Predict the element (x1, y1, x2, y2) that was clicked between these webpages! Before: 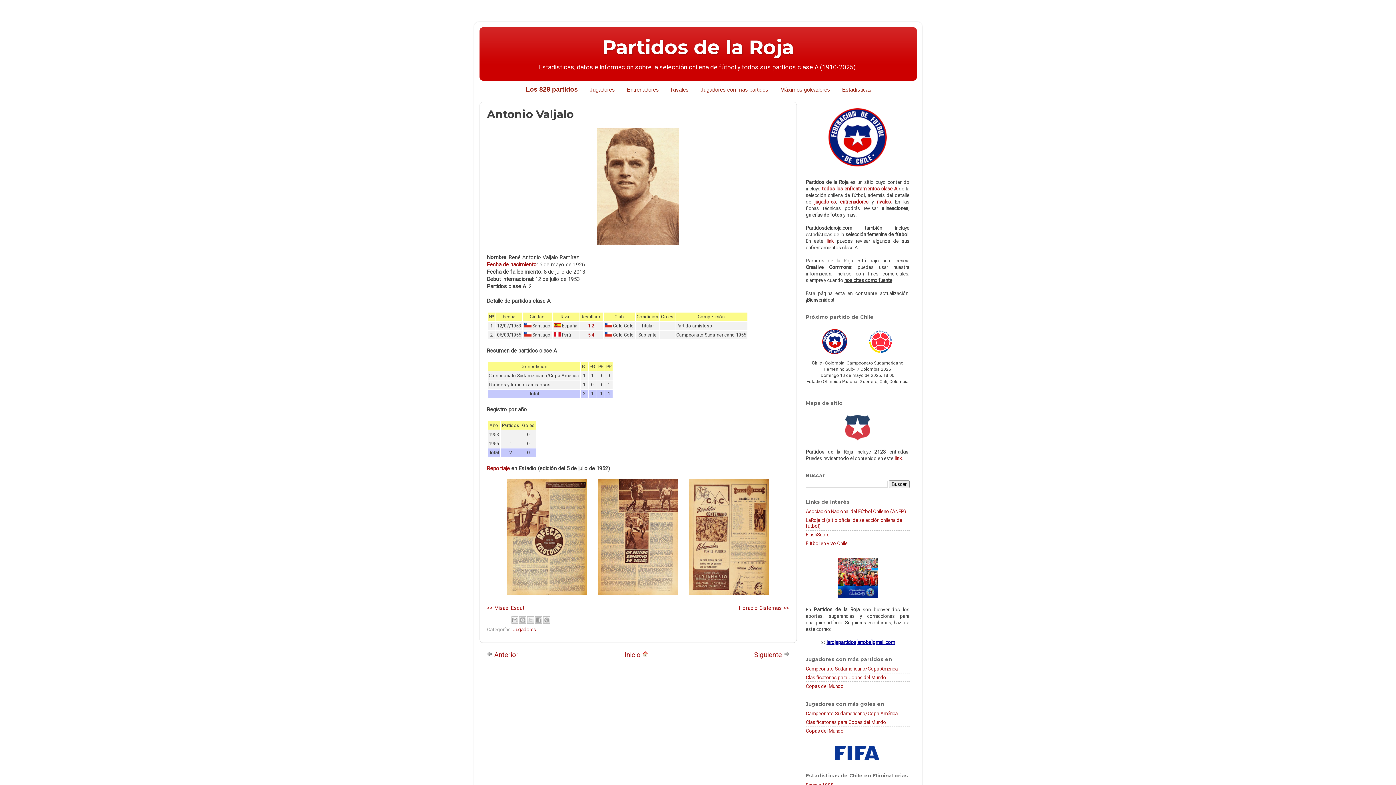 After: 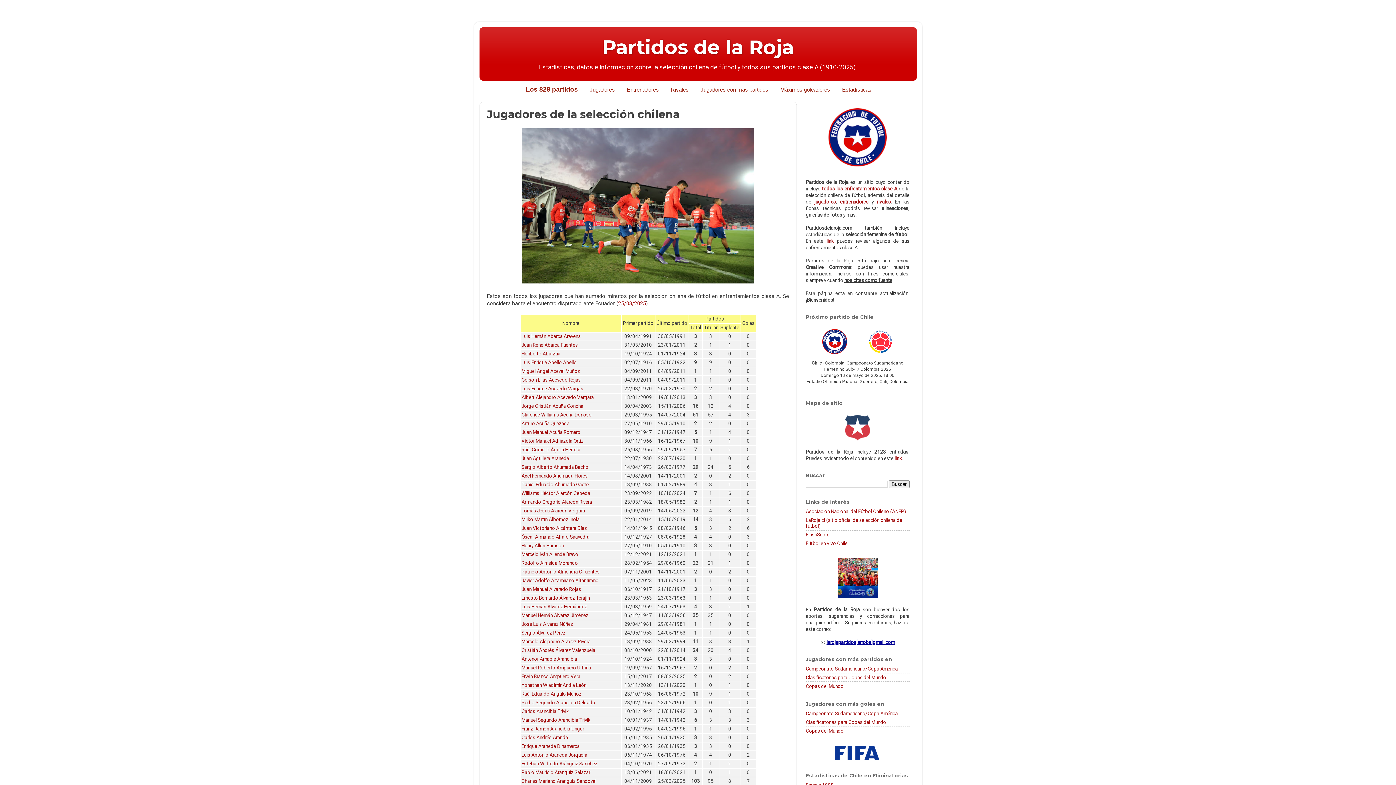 Action: bbox: (814, 198, 836, 204) label: jugadores